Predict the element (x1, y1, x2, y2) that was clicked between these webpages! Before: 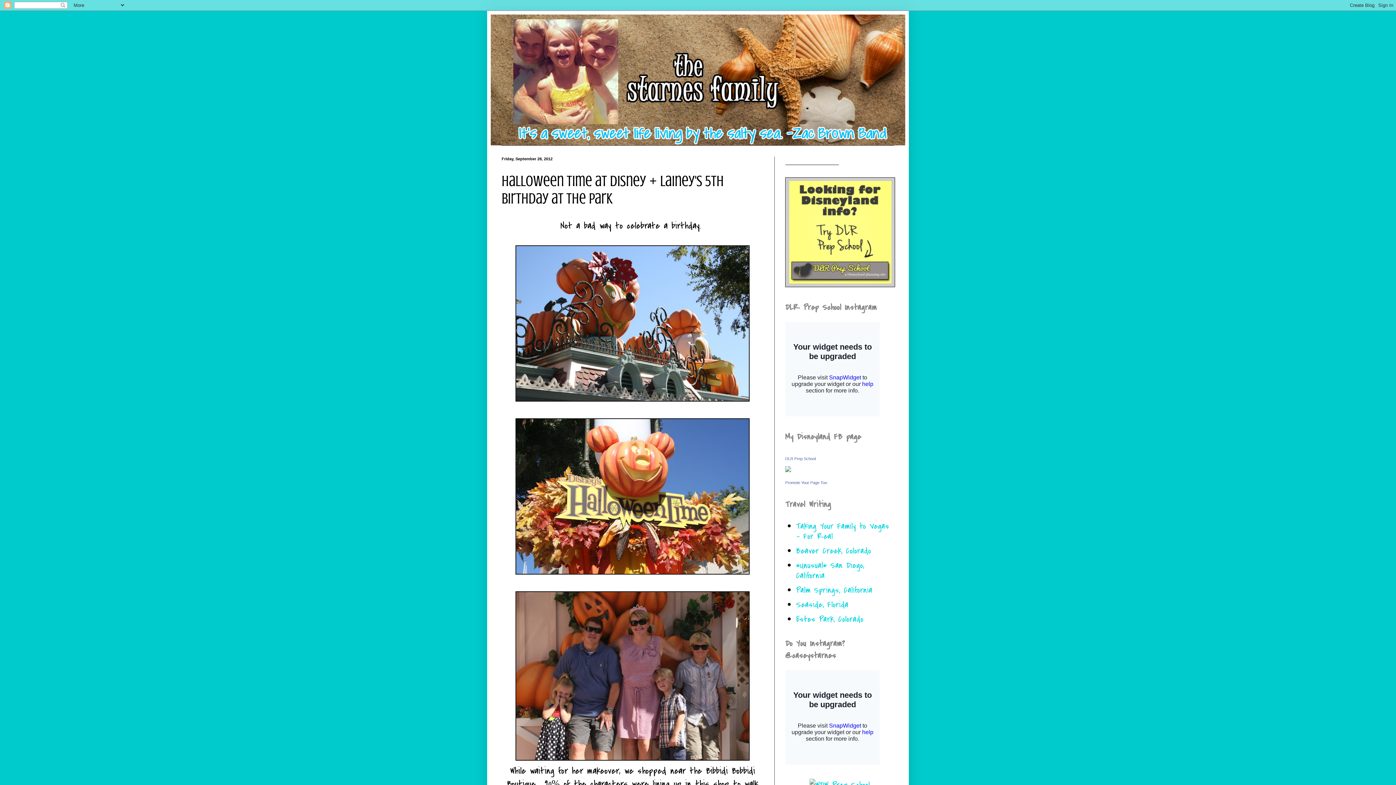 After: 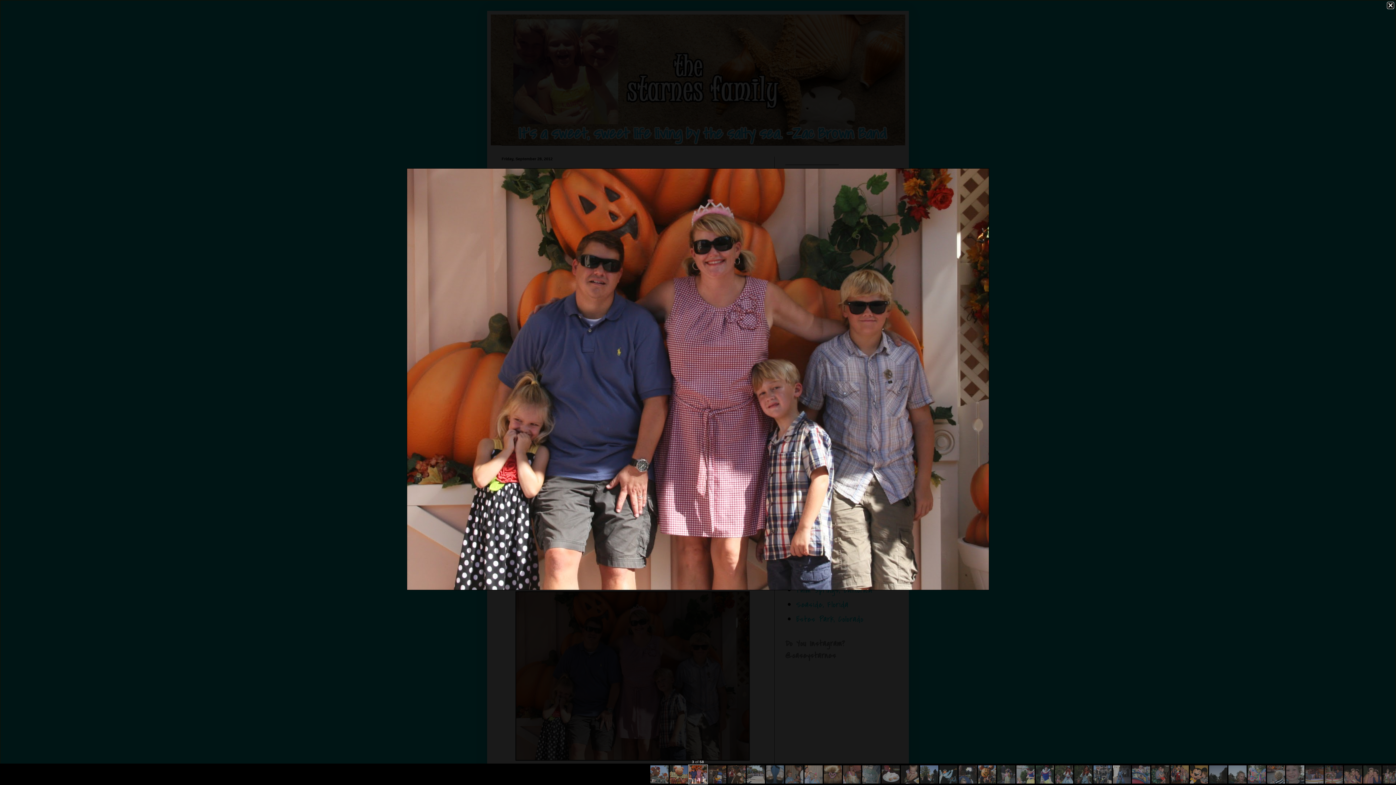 Action: bbox: (515, 751, 749, 764)